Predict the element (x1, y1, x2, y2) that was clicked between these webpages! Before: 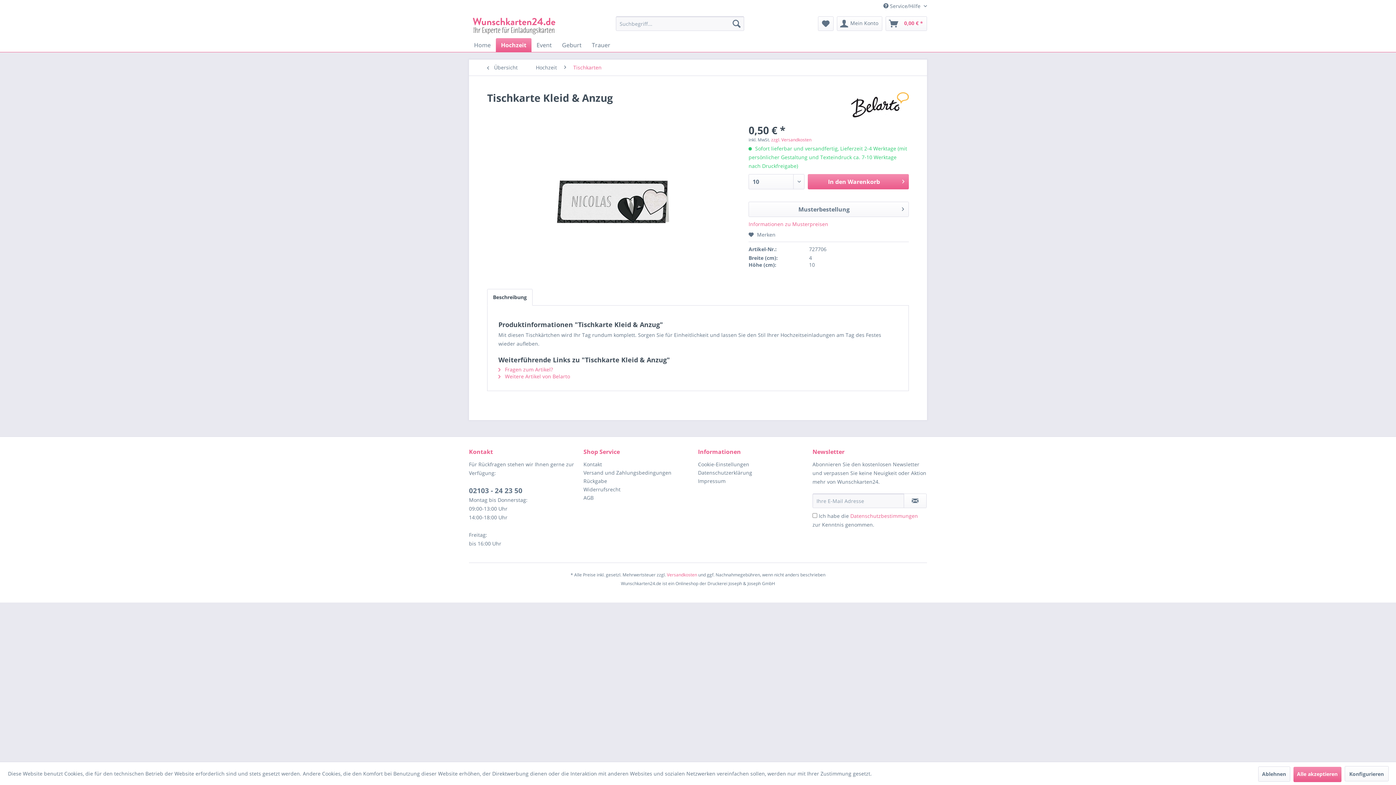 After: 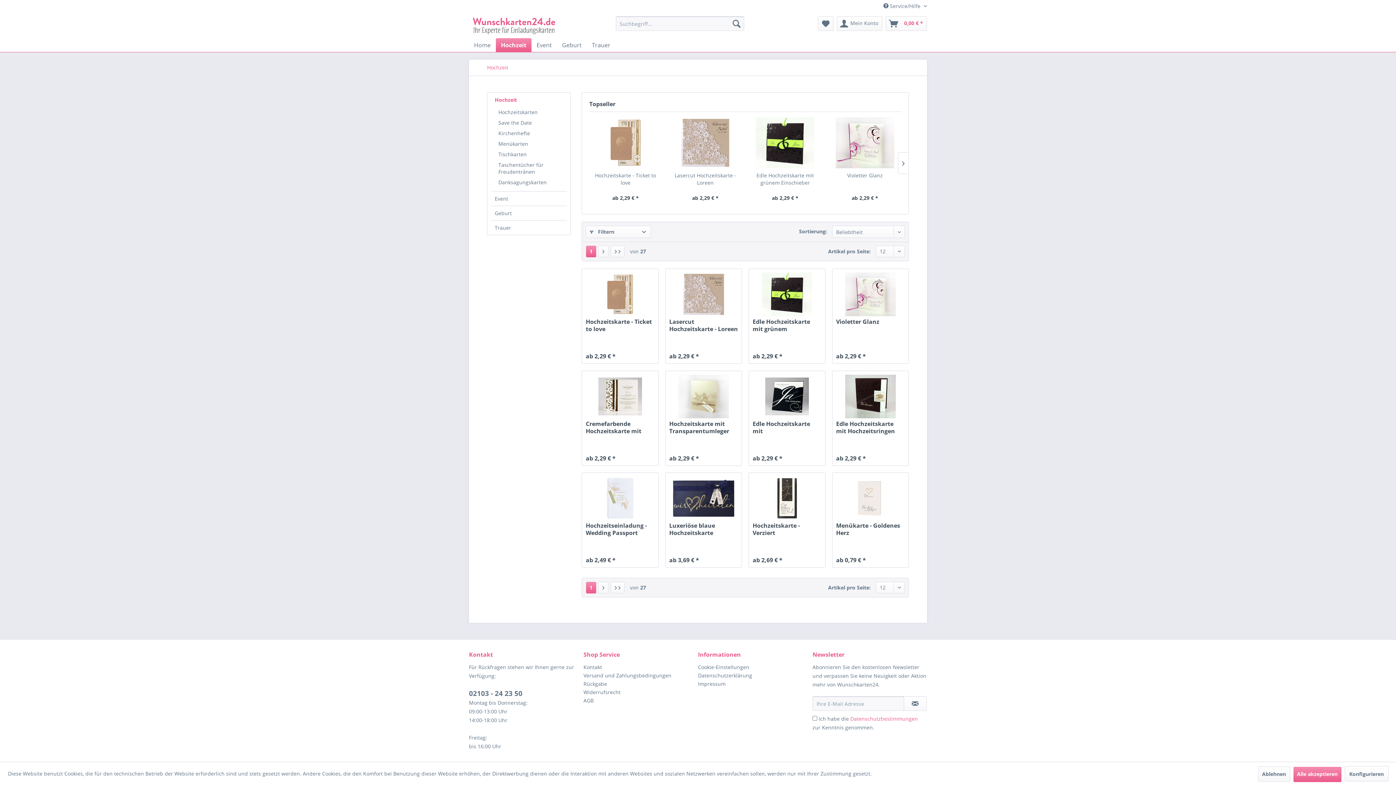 Action: bbox: (532, 59, 560, 75) label: Hochzeit